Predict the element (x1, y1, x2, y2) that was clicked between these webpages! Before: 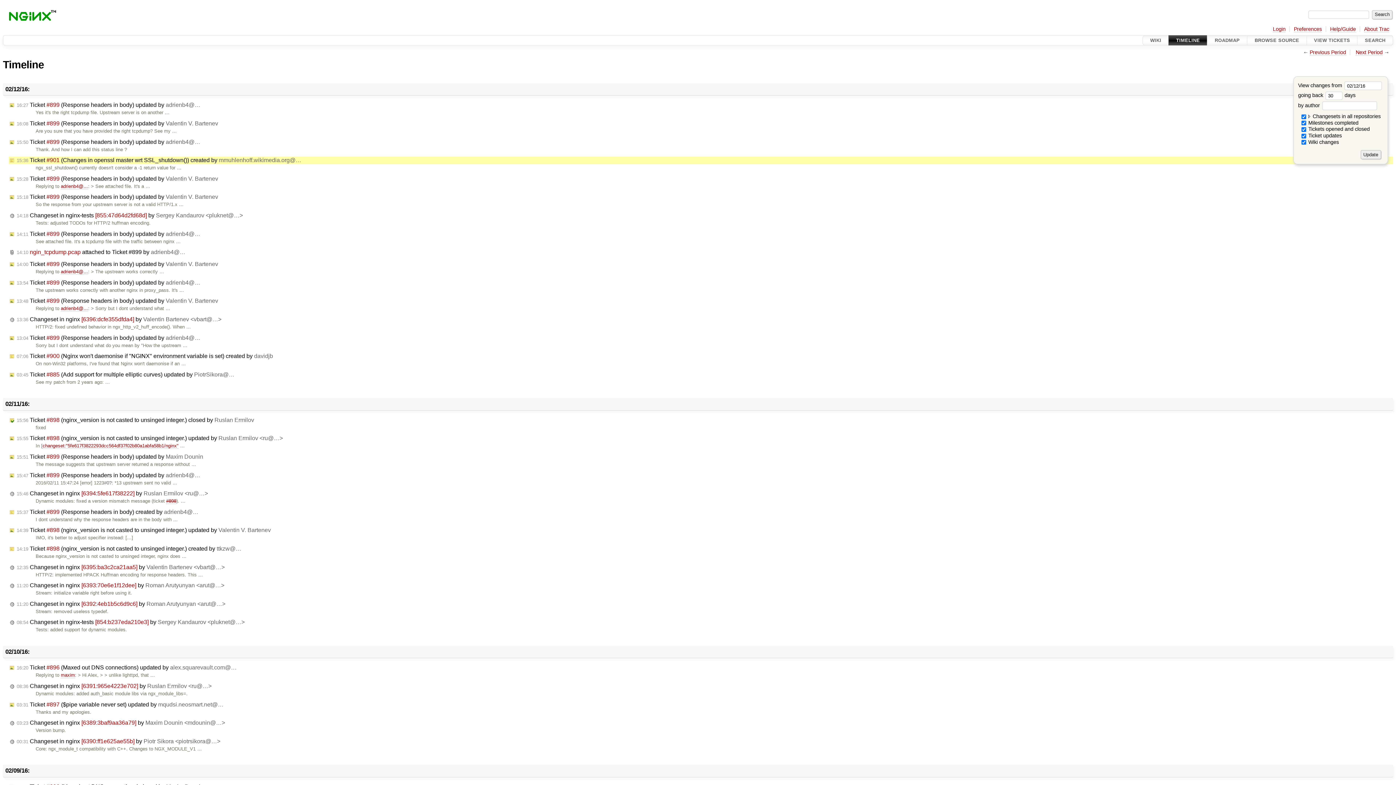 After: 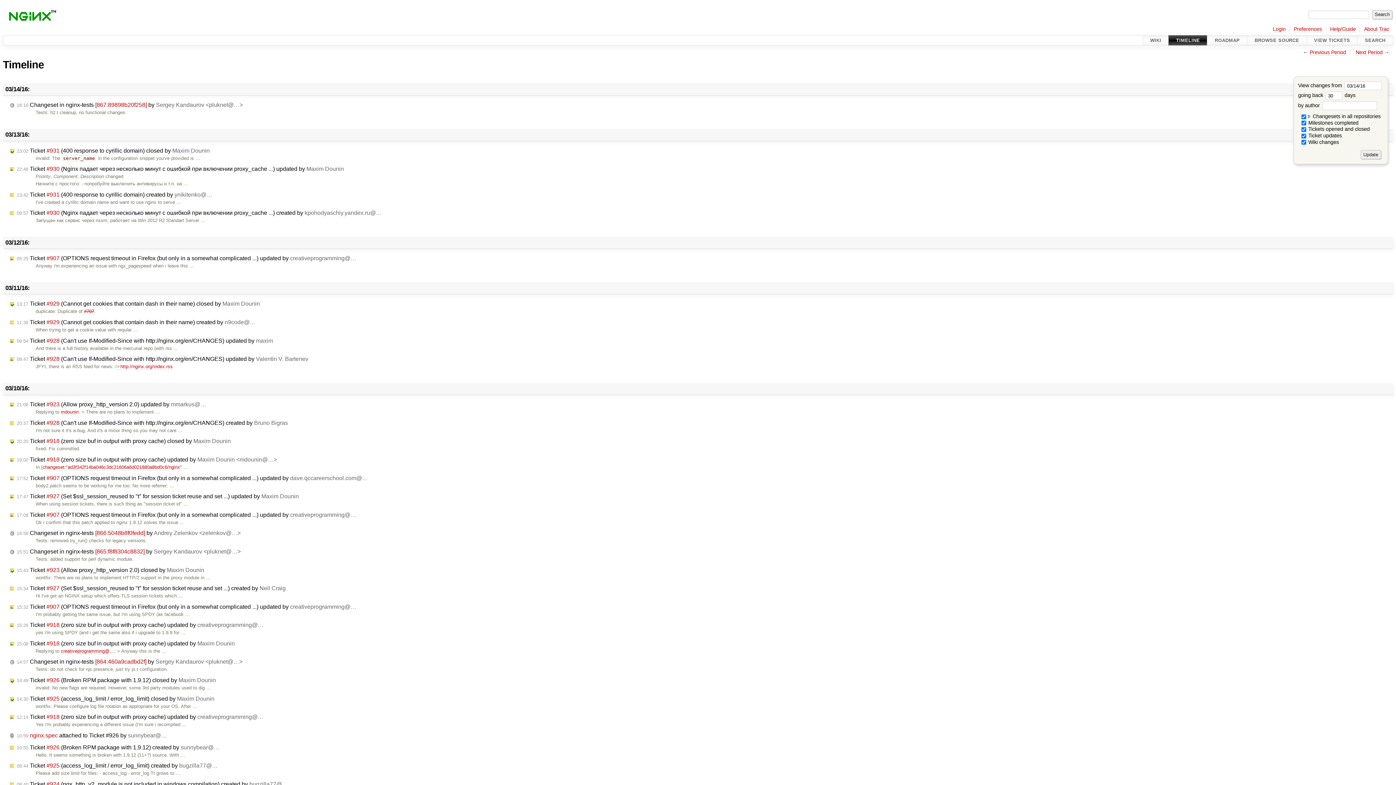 Action: label: Next Period bbox: (1356, 49, 1382, 55)